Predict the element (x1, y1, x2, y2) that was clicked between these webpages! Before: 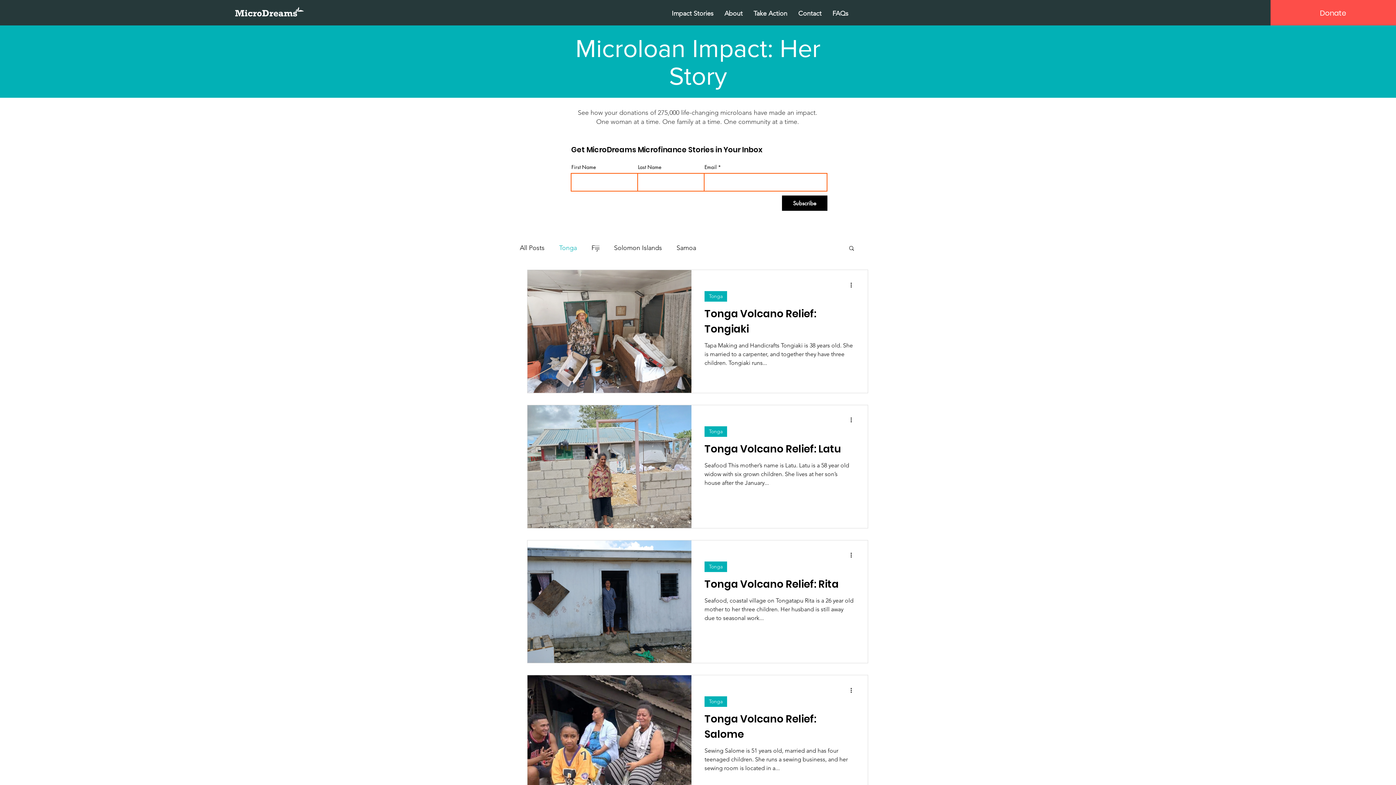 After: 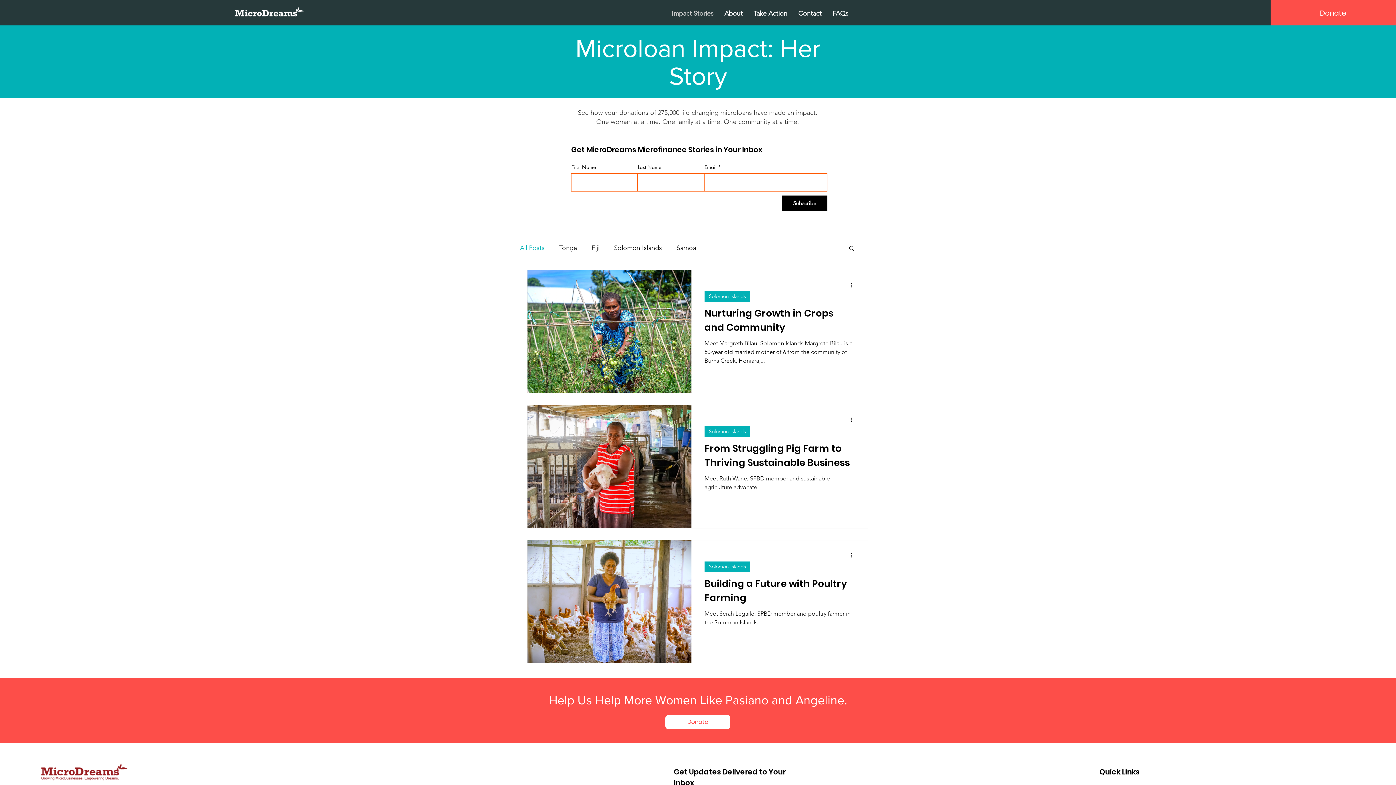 Action: bbox: (666, 6, 719, 20) label: Impact Stories